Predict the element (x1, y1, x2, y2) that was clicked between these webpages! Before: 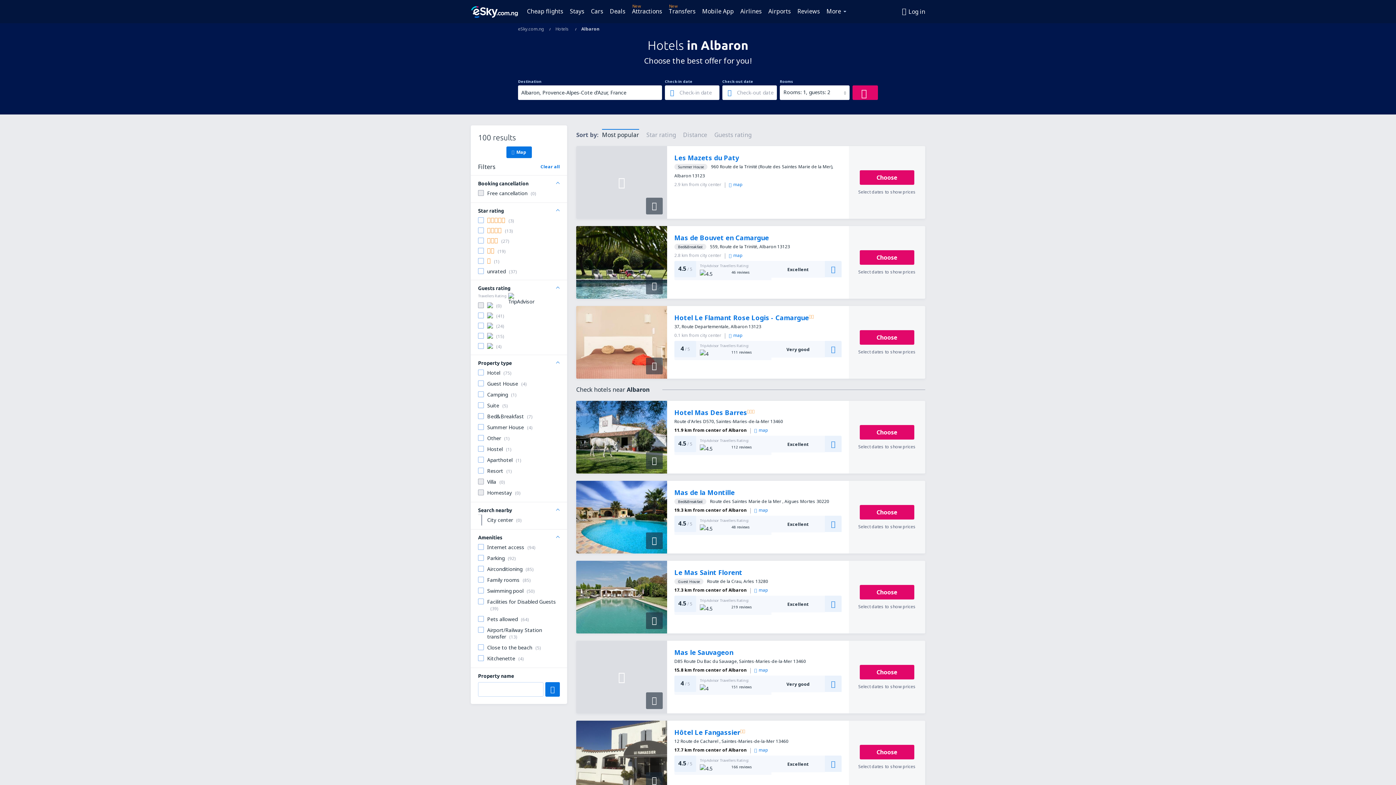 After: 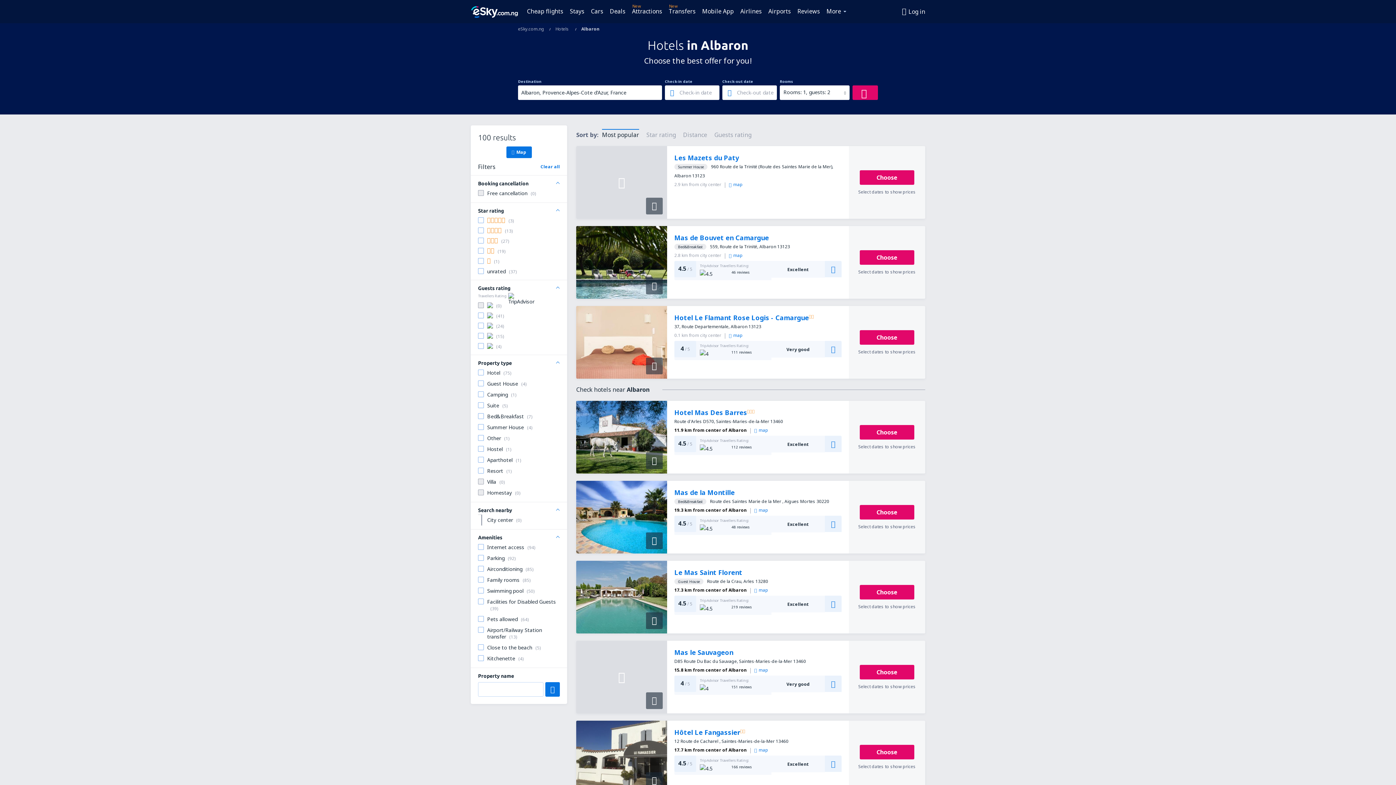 Action: bbox: (849, 481, 925, 553) label: Choose

Select dates to show prices